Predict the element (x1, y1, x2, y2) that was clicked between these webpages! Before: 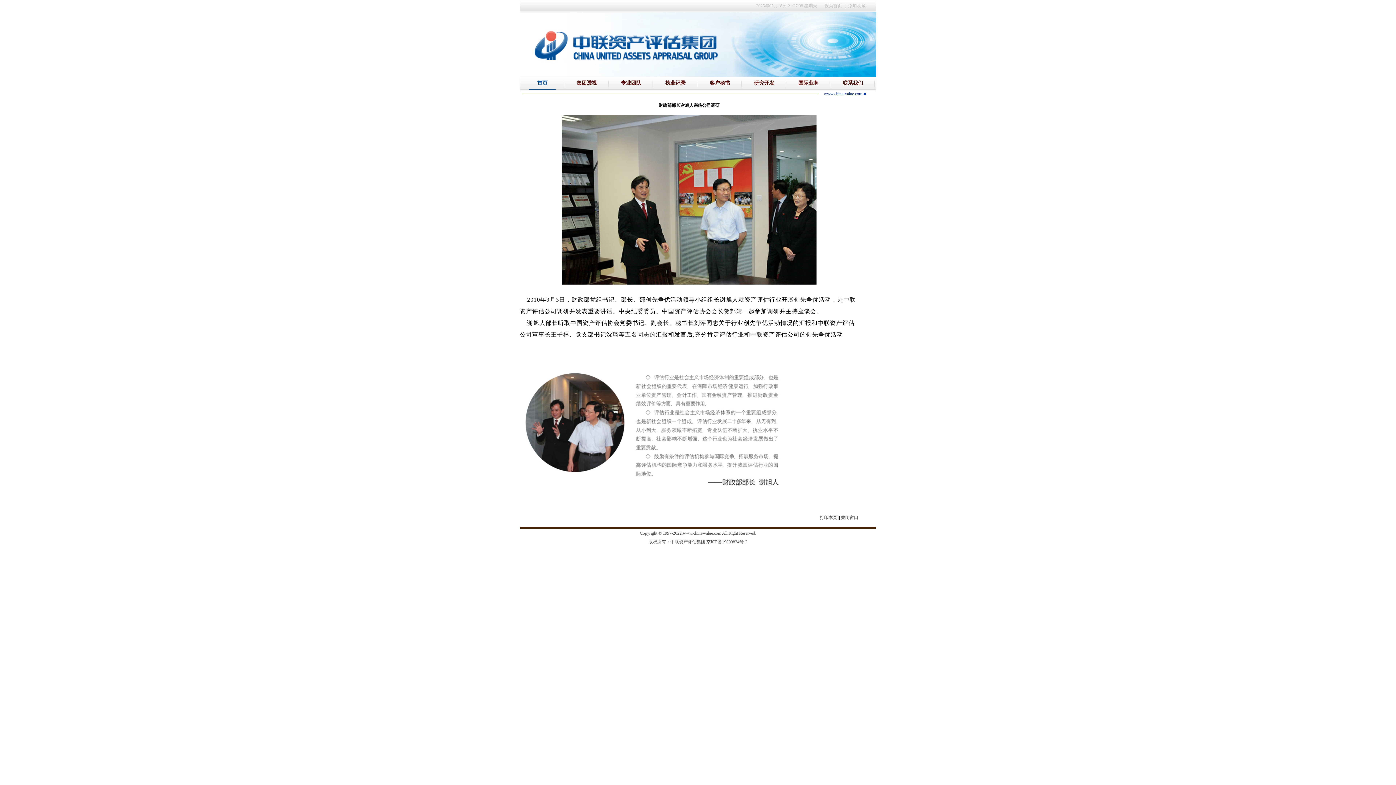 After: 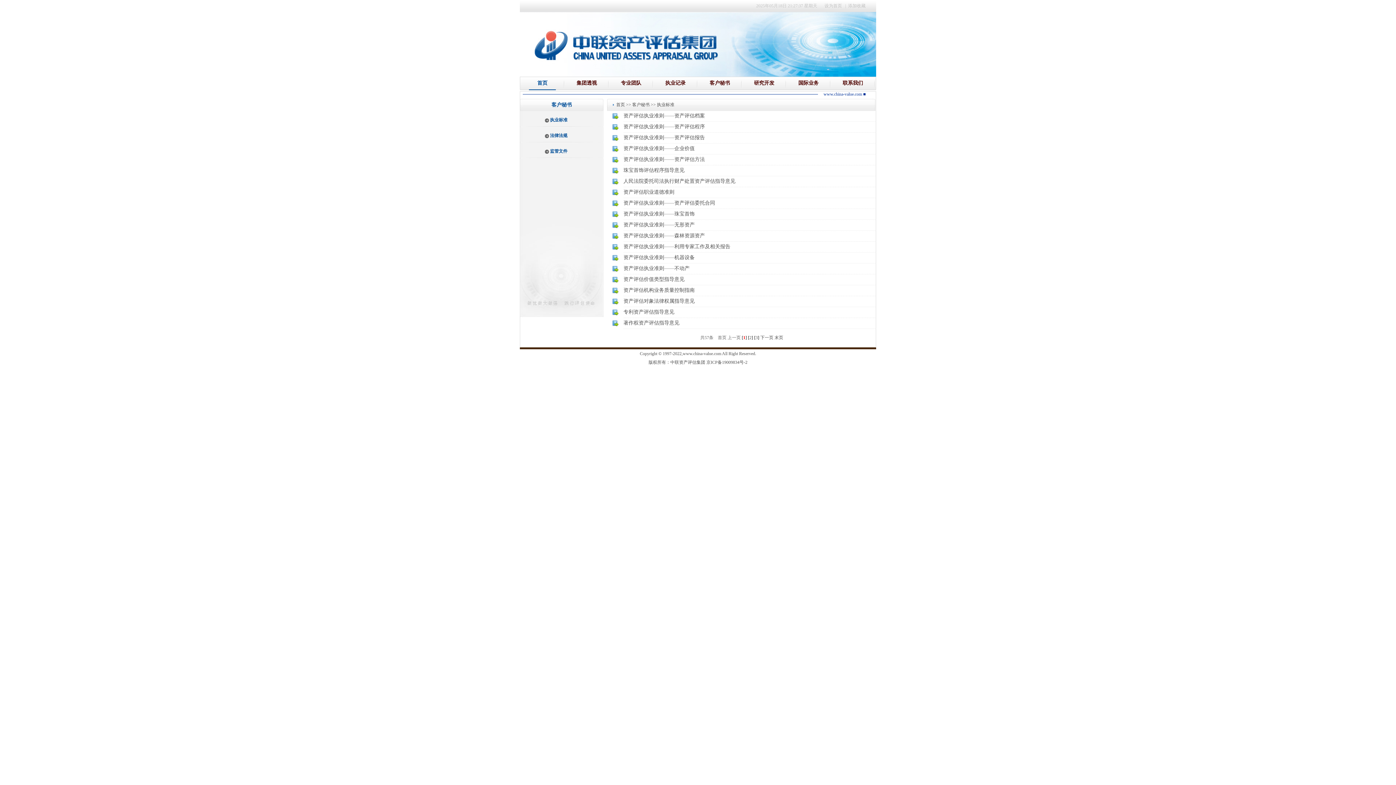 Action: label: 客户秘书 bbox: (706, 77, 733, 89)